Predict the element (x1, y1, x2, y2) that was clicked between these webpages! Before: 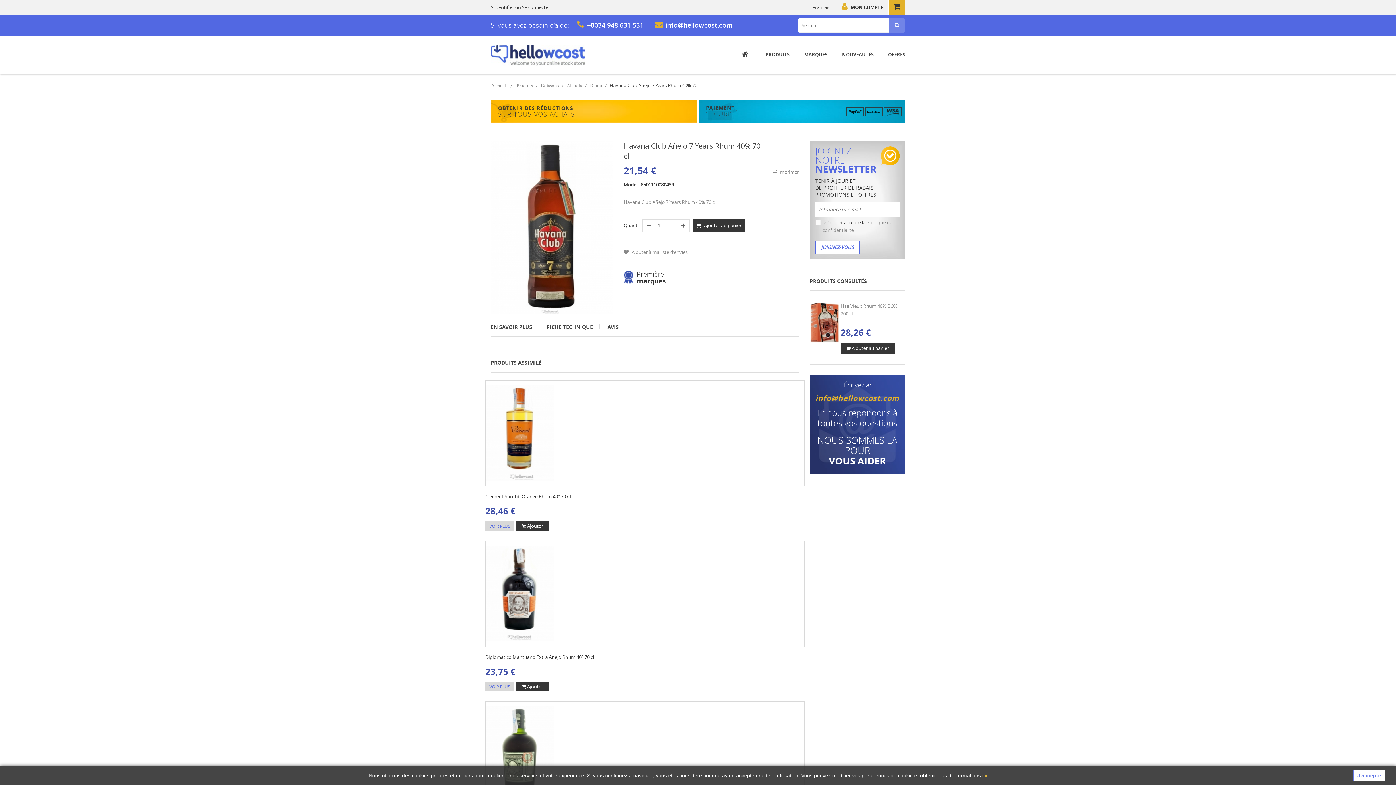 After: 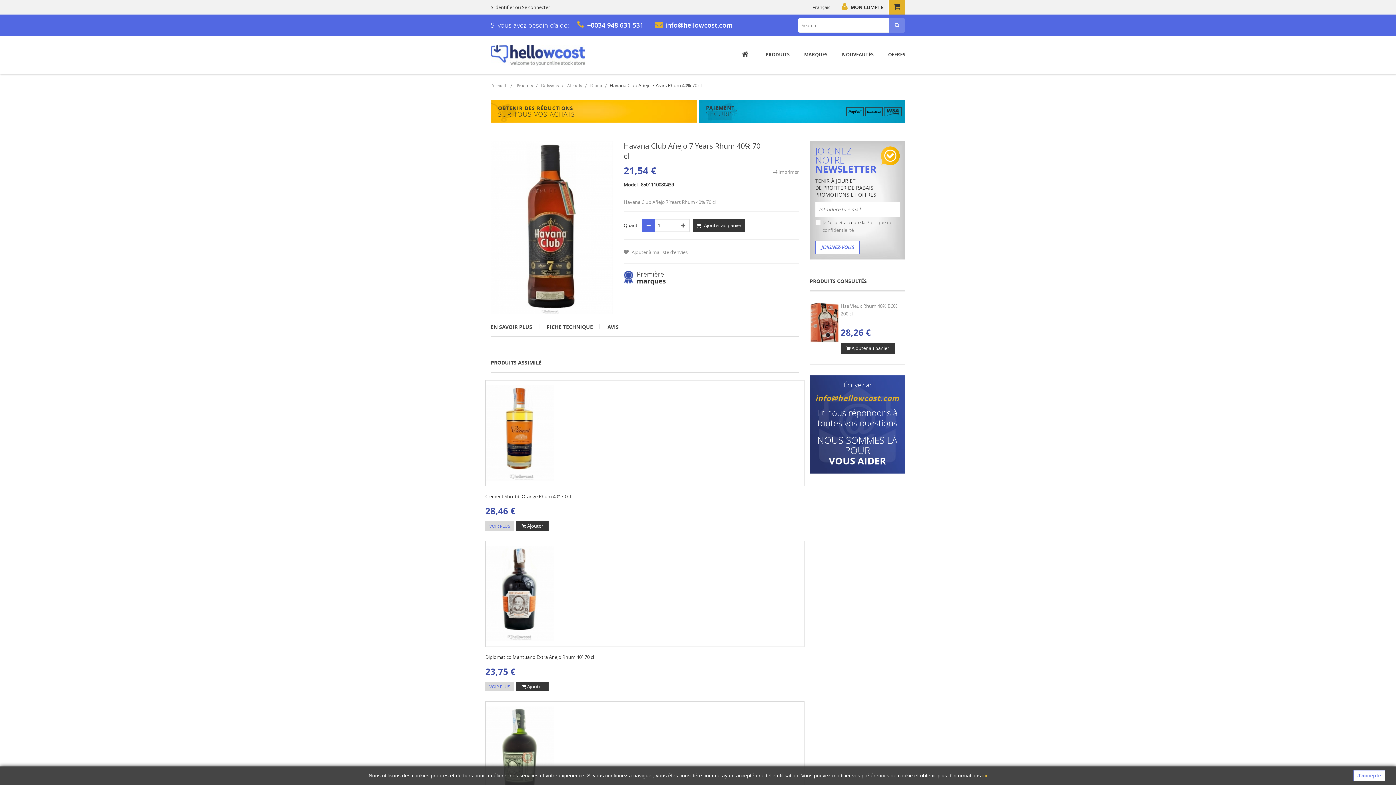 Action: bbox: (642, 219, 655, 232)